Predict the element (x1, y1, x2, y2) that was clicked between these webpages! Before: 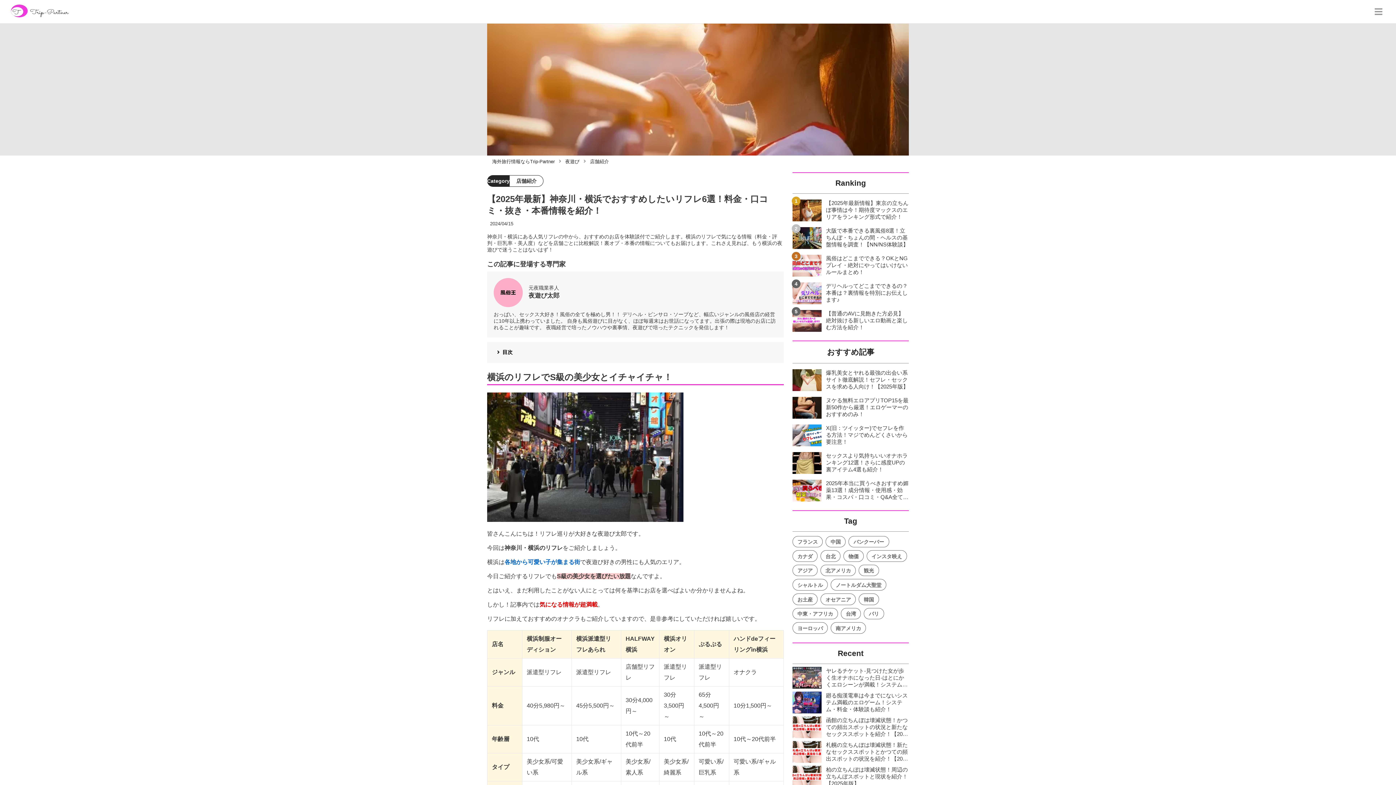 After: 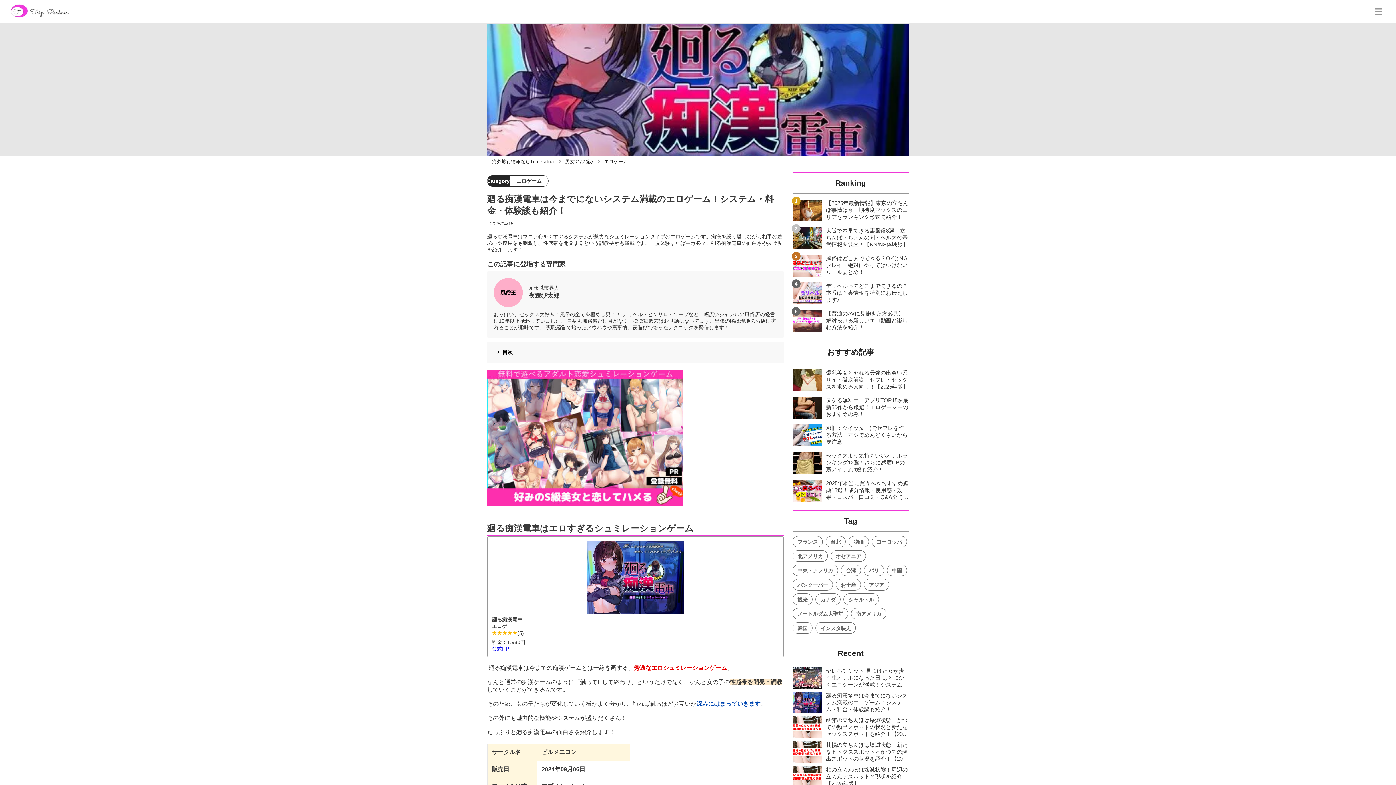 Action: label: 廻る痴漢電車は今までにないシステム満載のエロゲーム！システム・料金・体験談も紹介！ bbox: (792, 692, 909, 713)